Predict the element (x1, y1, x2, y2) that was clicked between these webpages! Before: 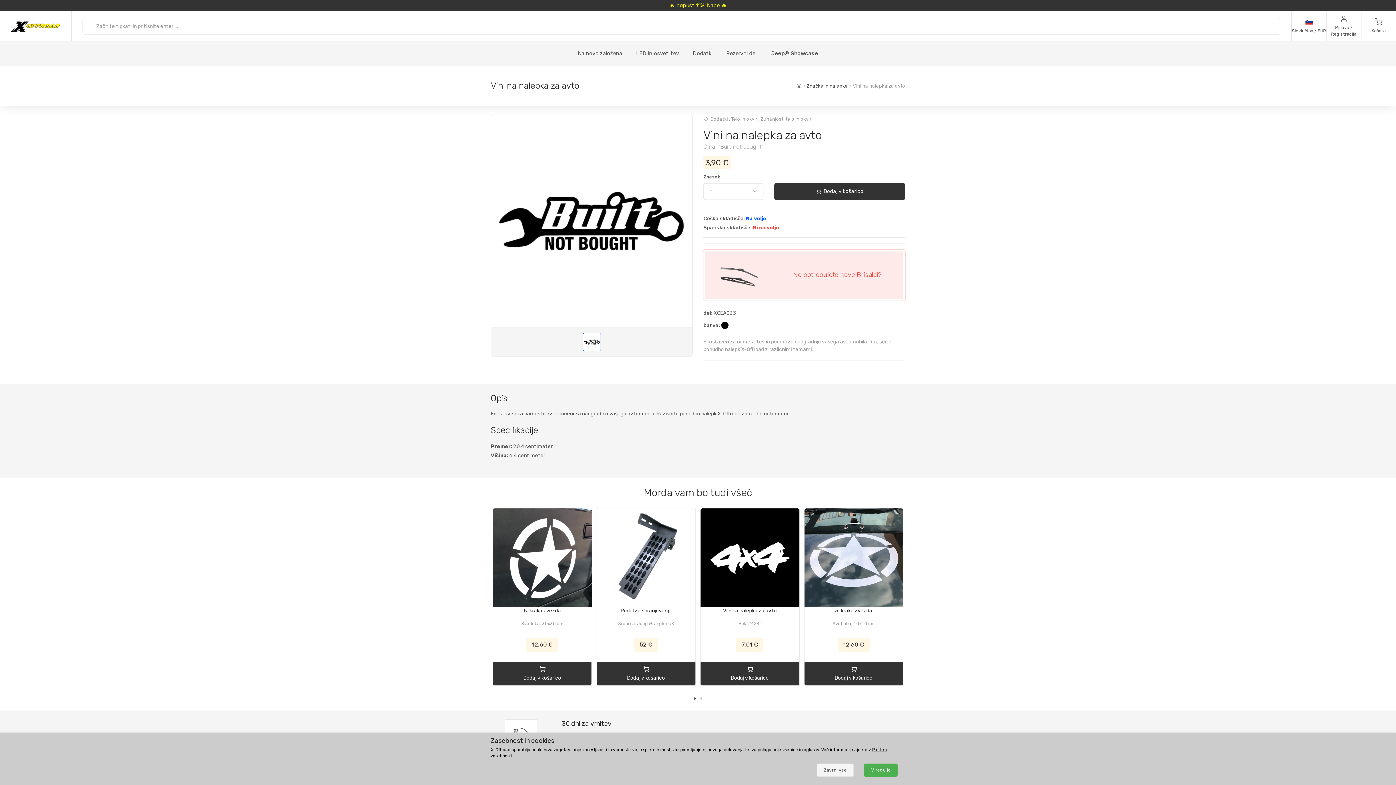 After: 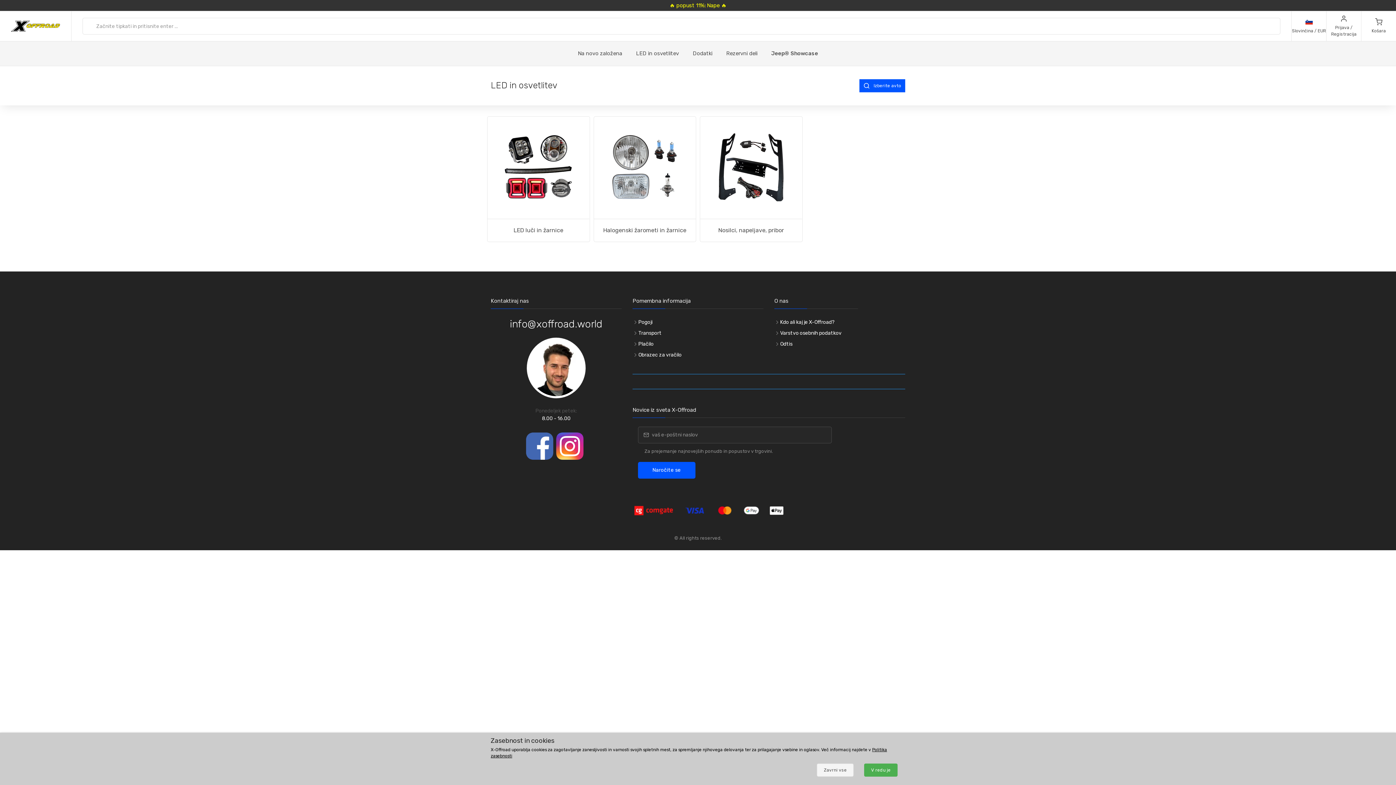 Action: label: LED in osvetlitev bbox: (629, 41, 686, 65)